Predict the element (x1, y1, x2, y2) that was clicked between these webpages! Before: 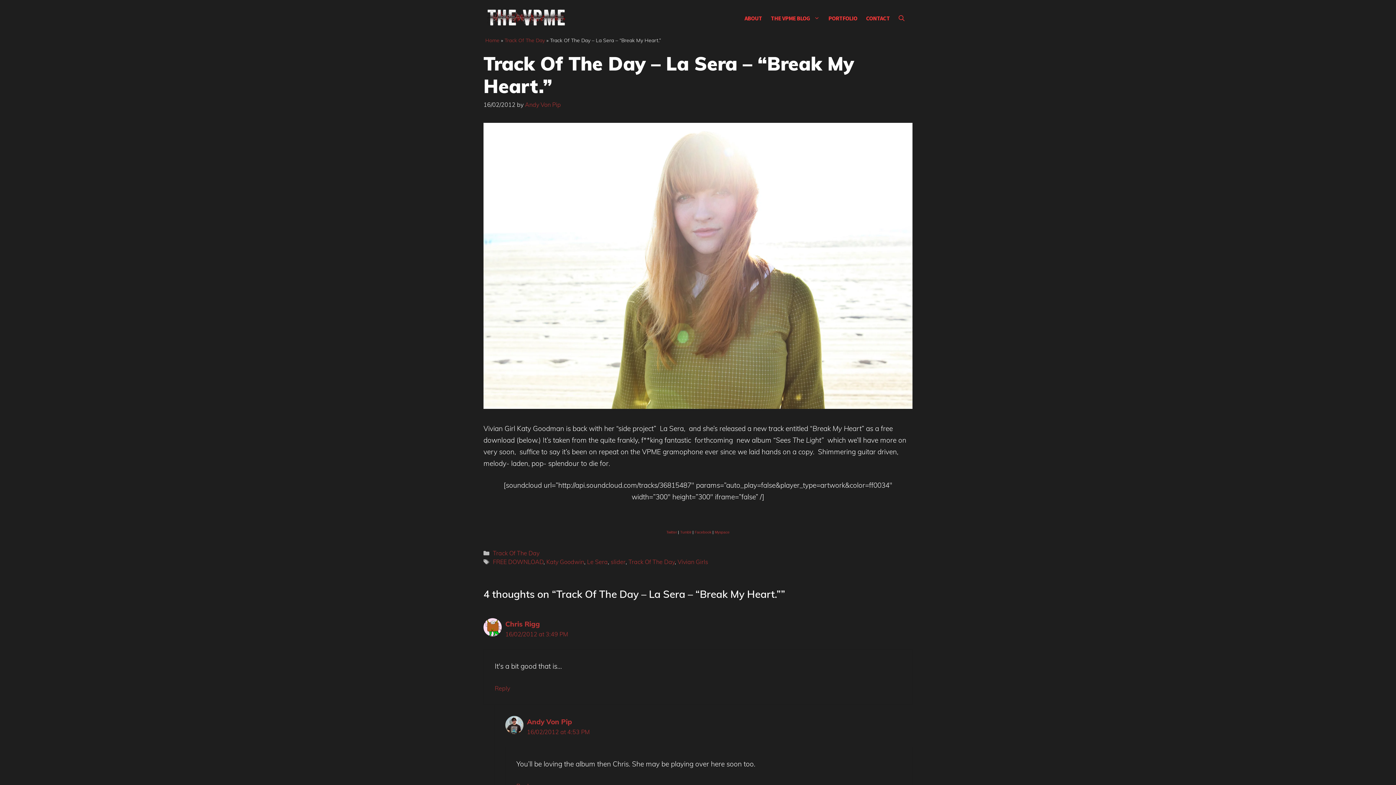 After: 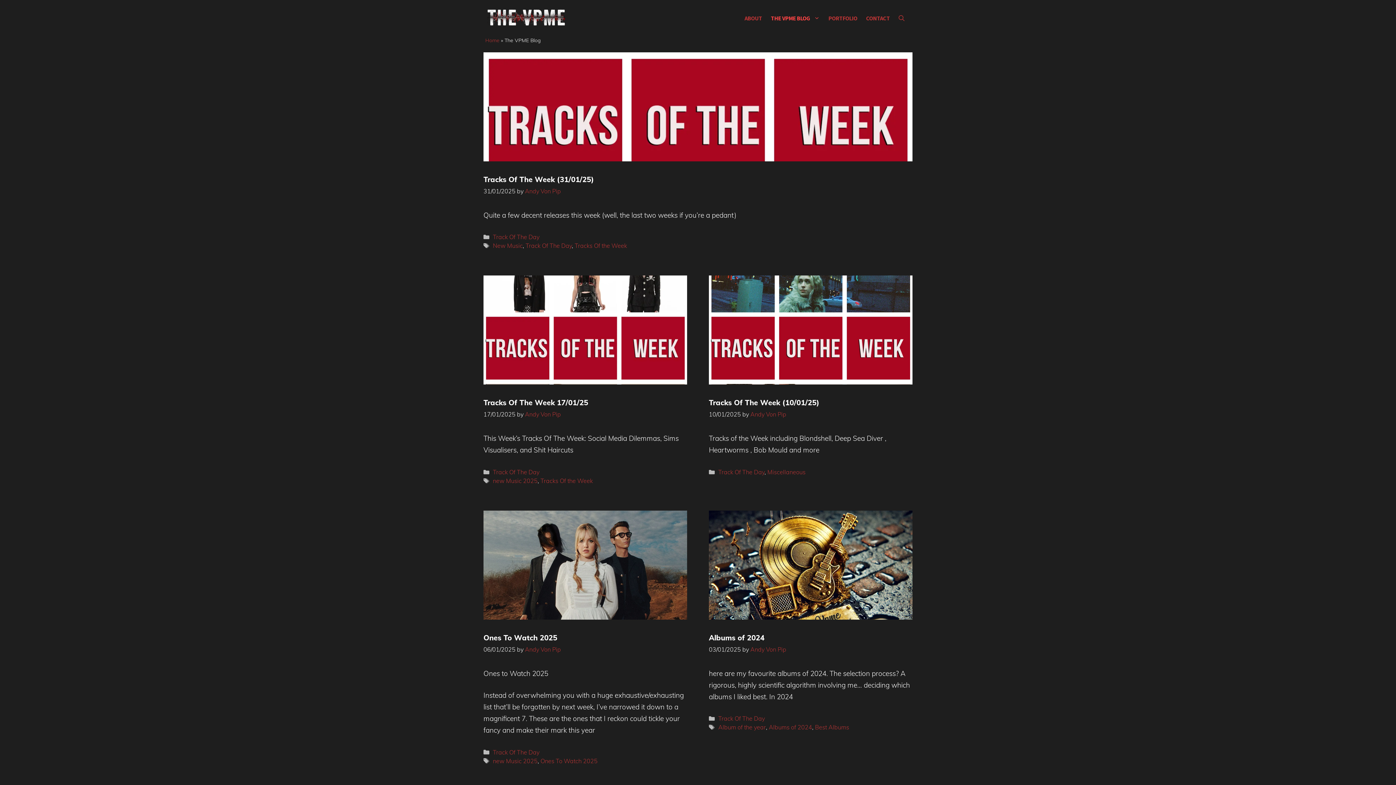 Action: label: THE VPME BLOG bbox: (766, 7, 824, 29)